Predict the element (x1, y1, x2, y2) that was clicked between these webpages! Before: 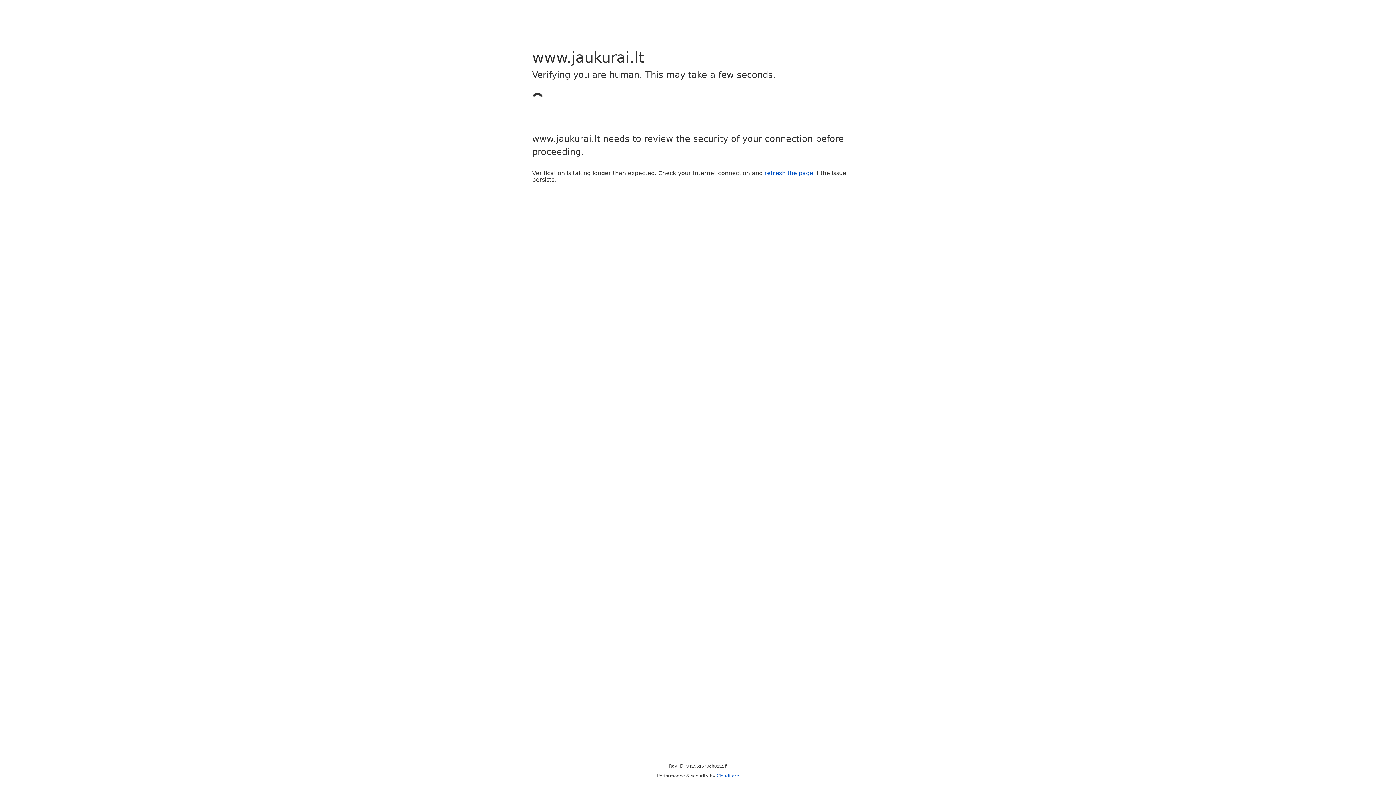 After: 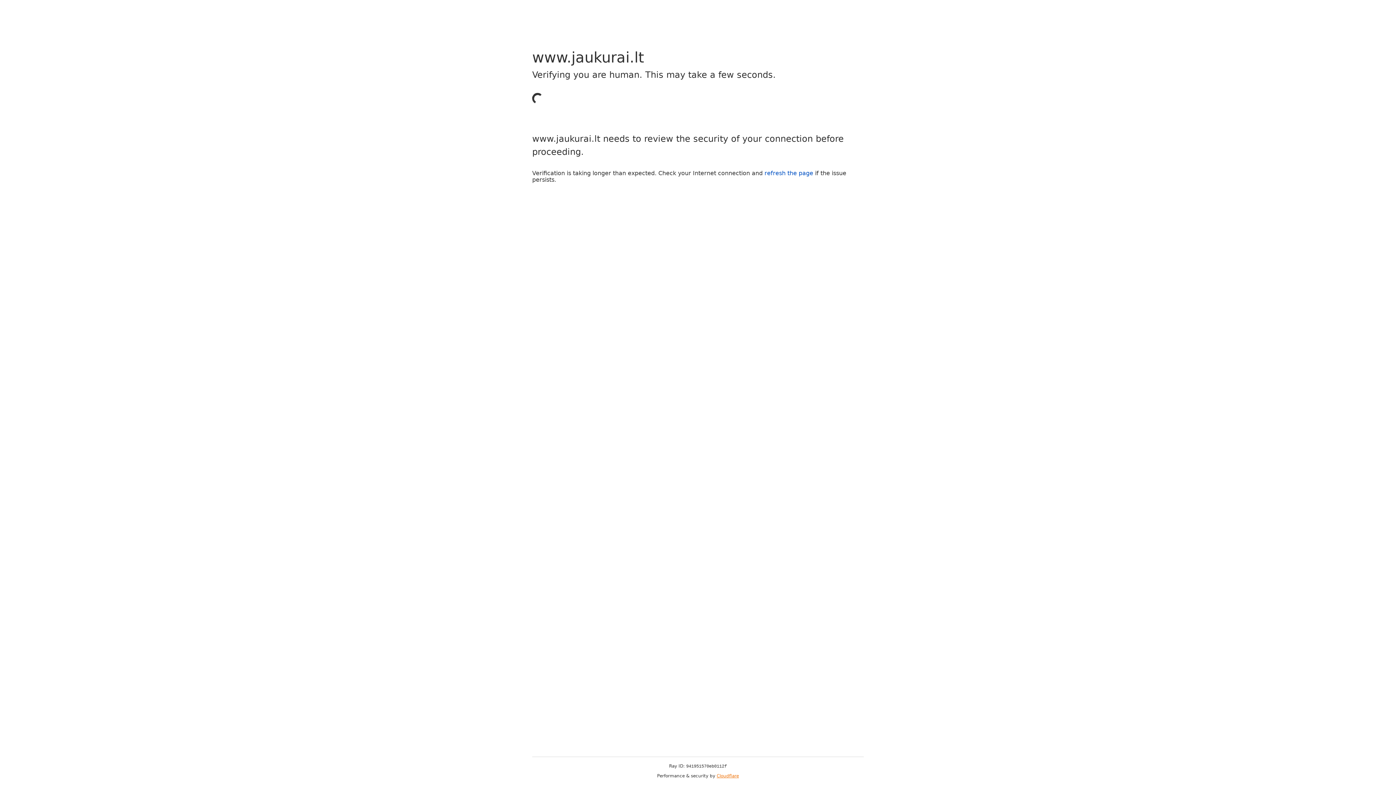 Action: label: Cloudflare bbox: (716, 773, 739, 778)